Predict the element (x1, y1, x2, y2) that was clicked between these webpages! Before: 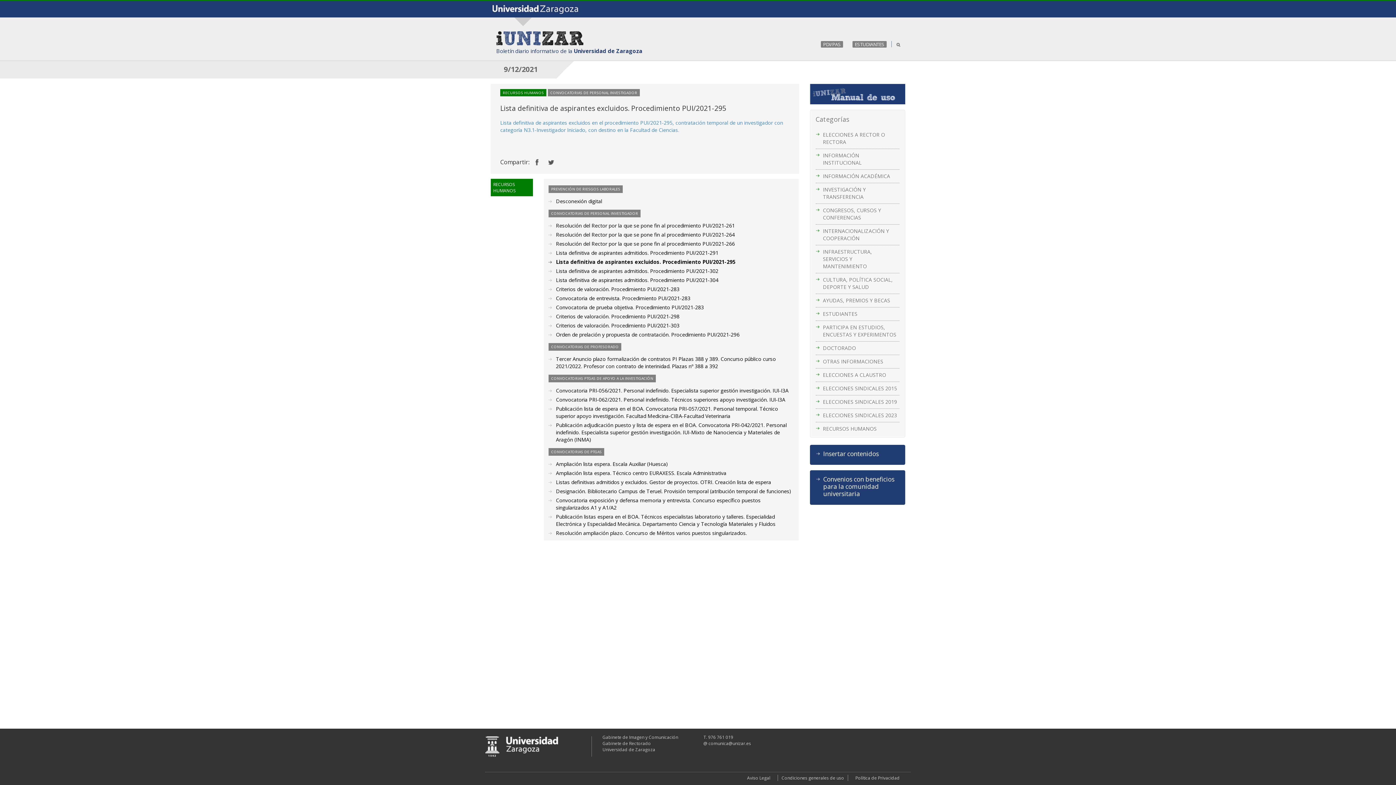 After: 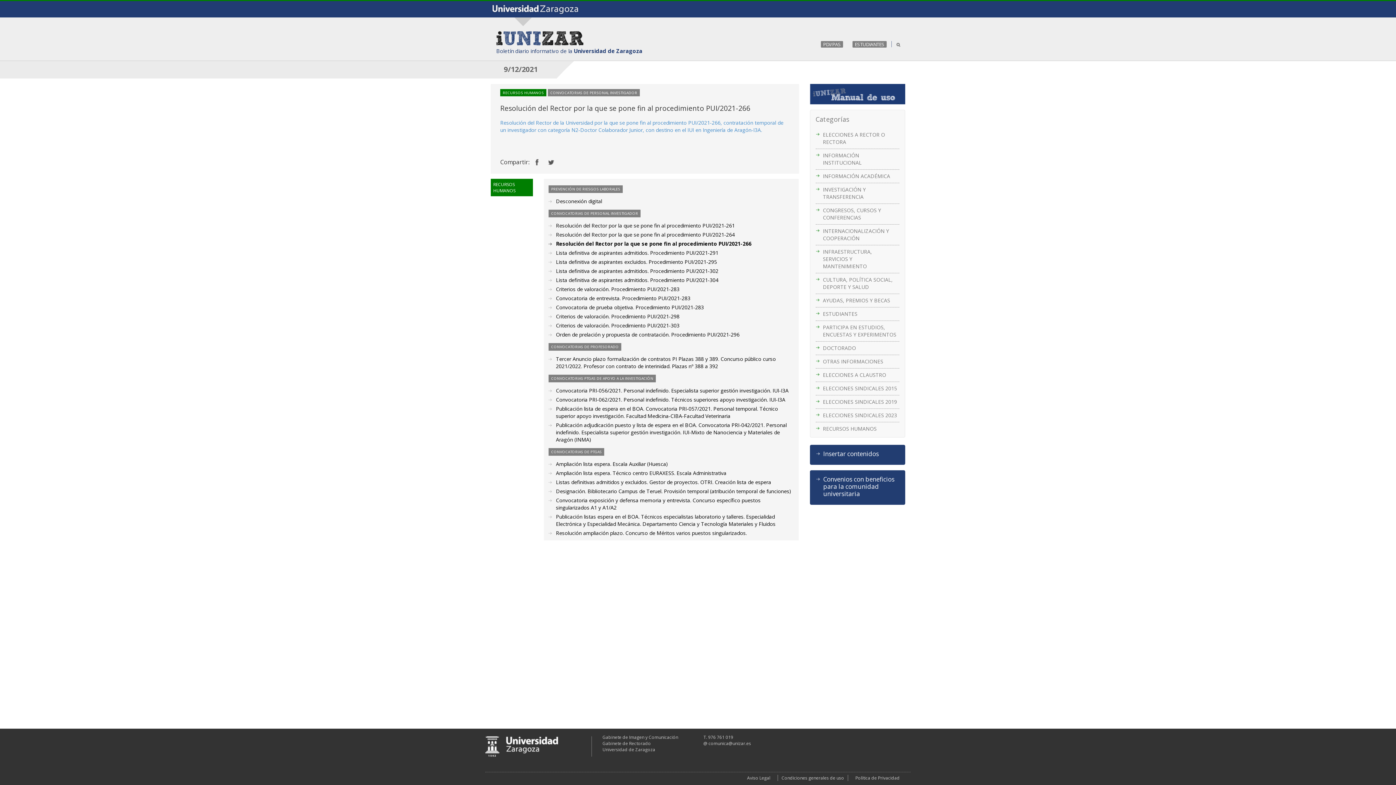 Action: label: Resolución del Rector por la que se pone fin al procedimiento PUI/2021-266 bbox: (556, 240, 734, 247)